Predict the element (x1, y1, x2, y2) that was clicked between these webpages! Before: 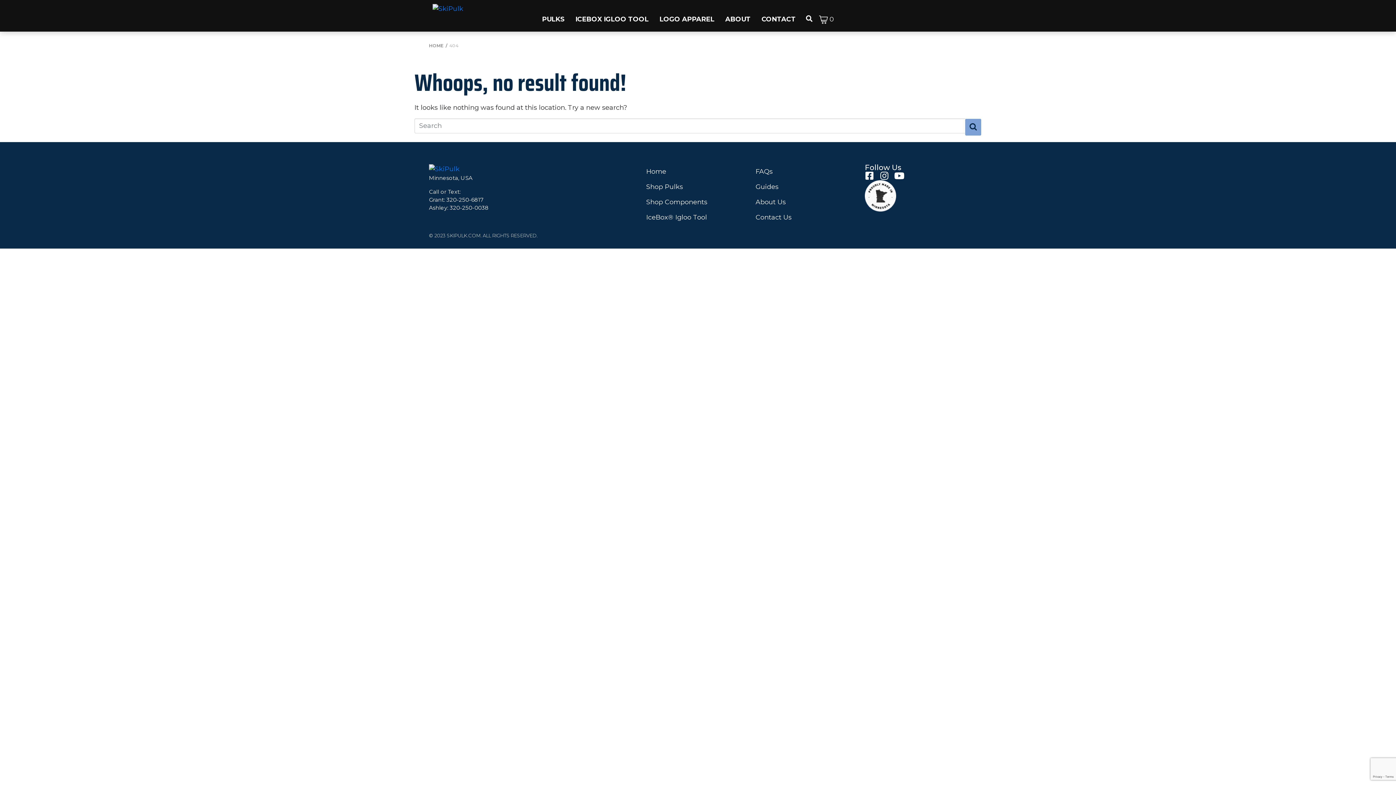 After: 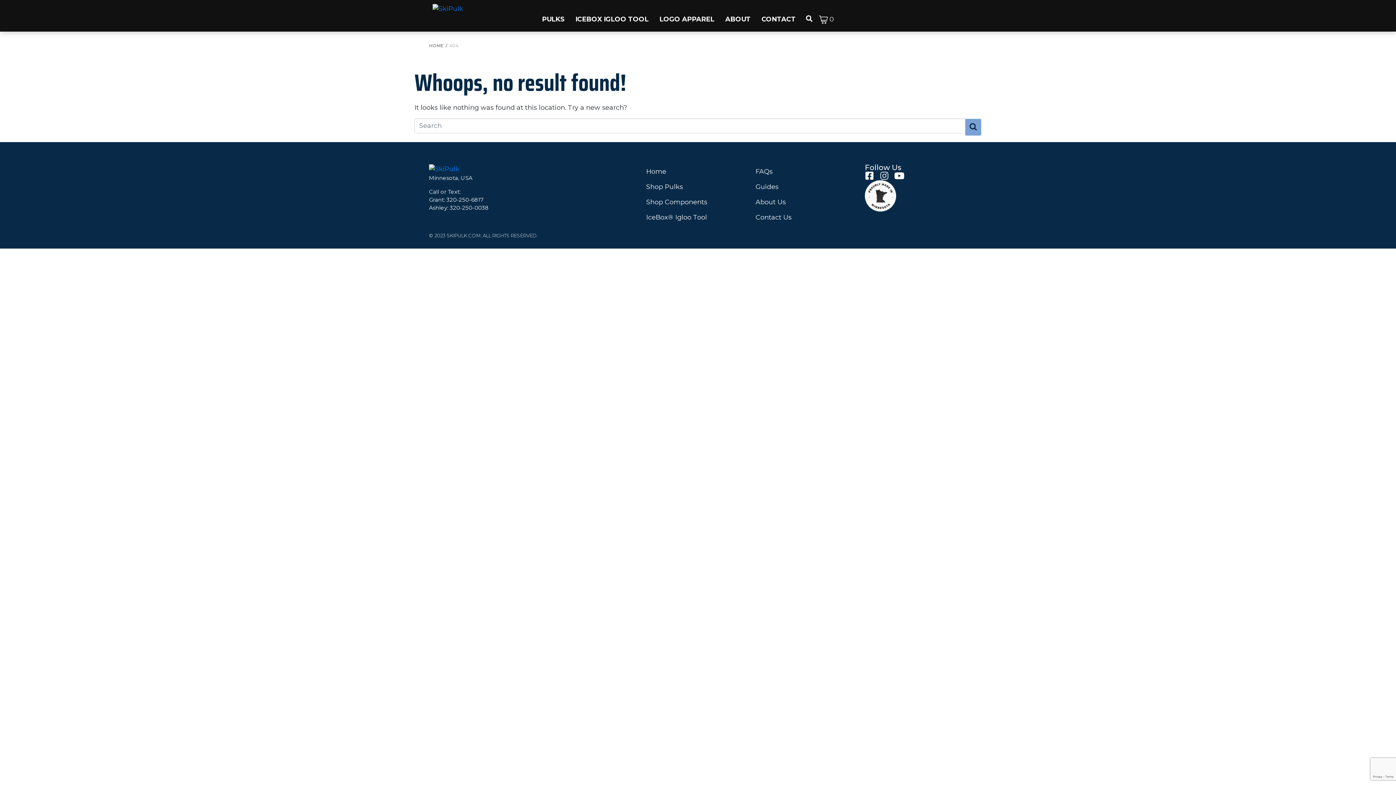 Action: bbox: (880, 171, 889, 180) label: Instagram